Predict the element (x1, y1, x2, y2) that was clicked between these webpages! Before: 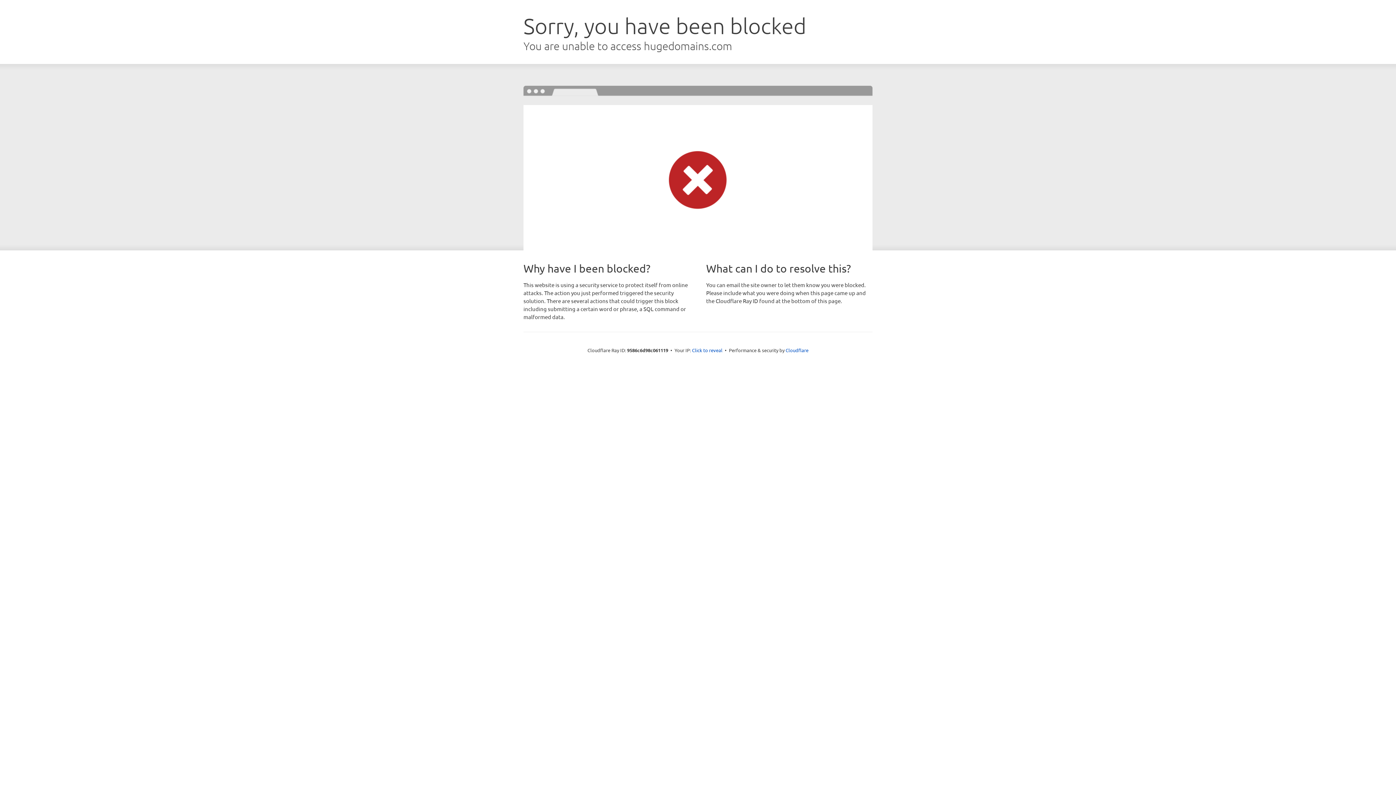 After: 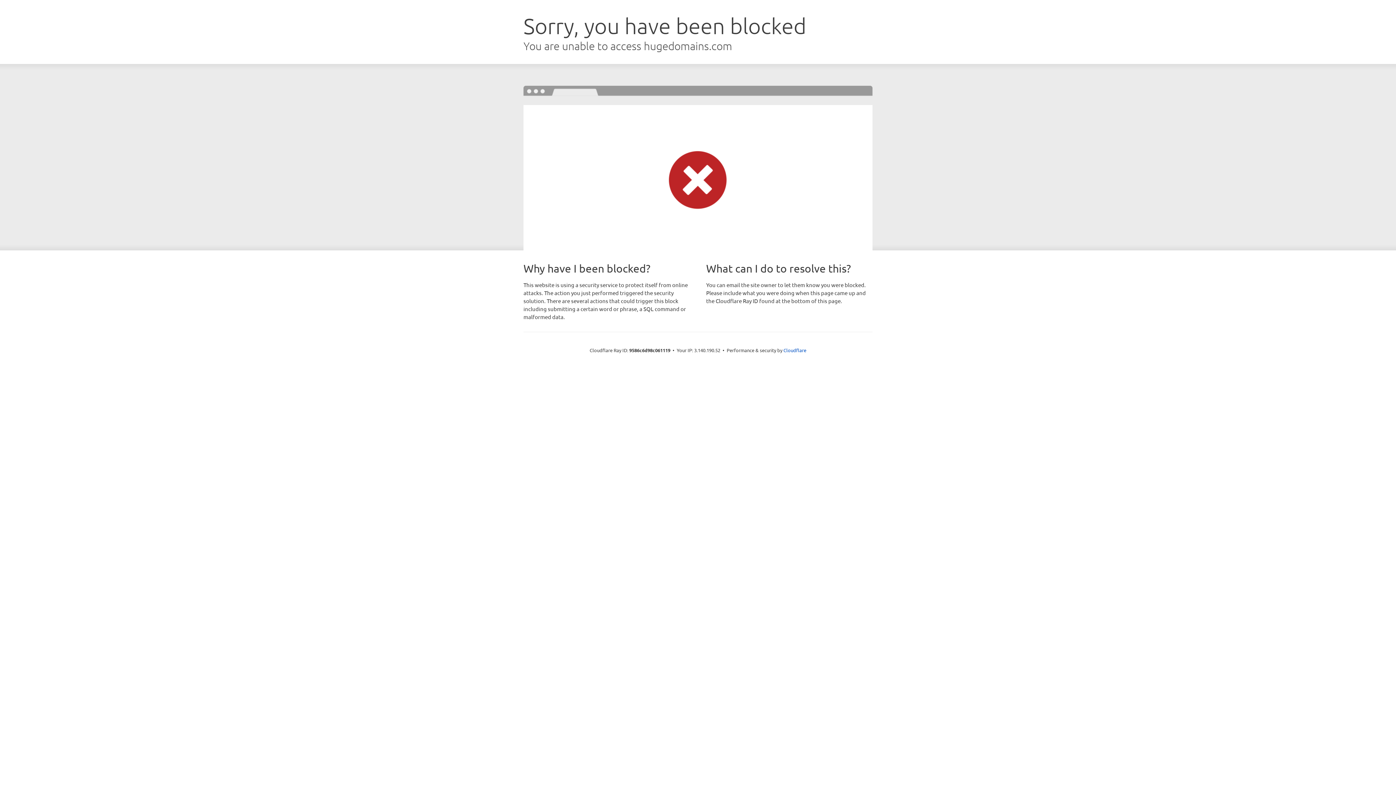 Action: bbox: (692, 346, 722, 353) label: Click to reveal